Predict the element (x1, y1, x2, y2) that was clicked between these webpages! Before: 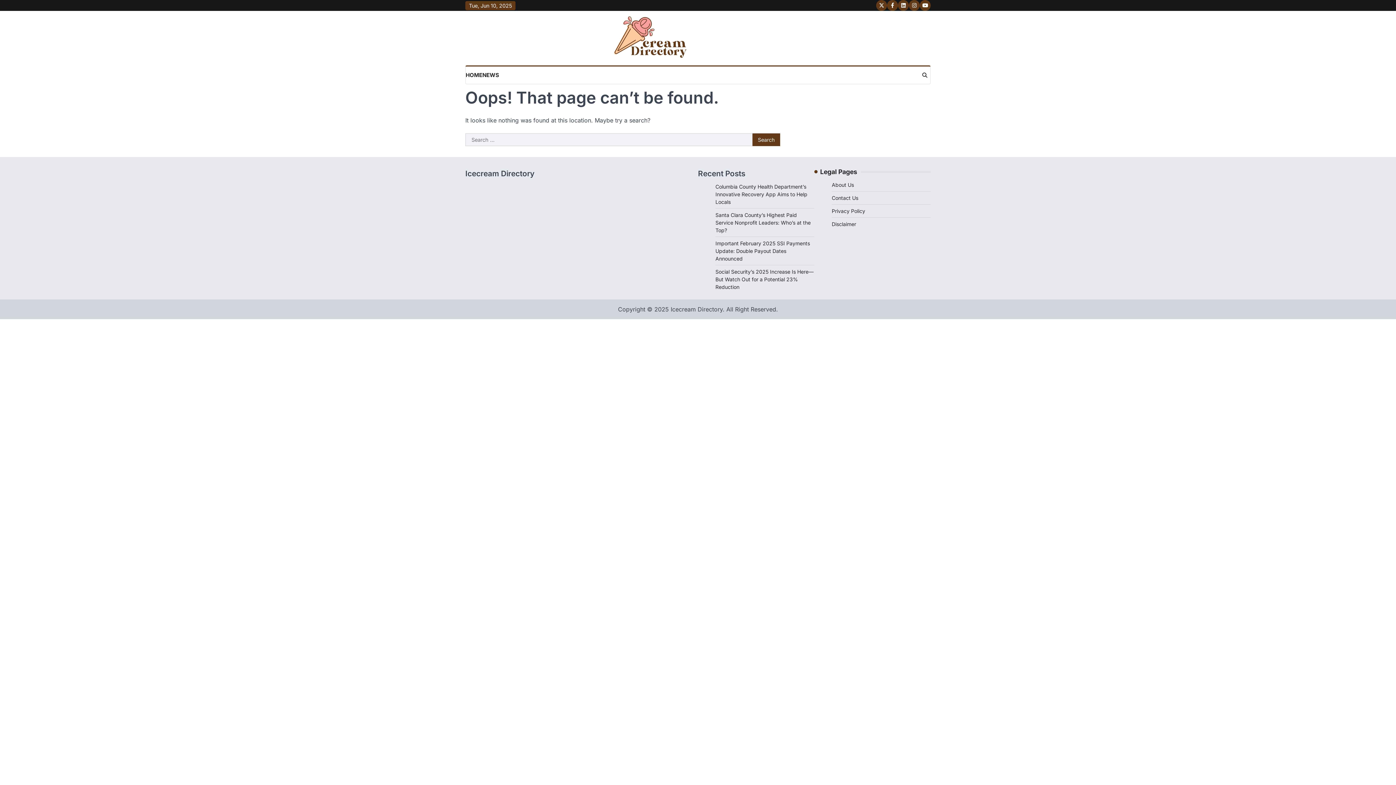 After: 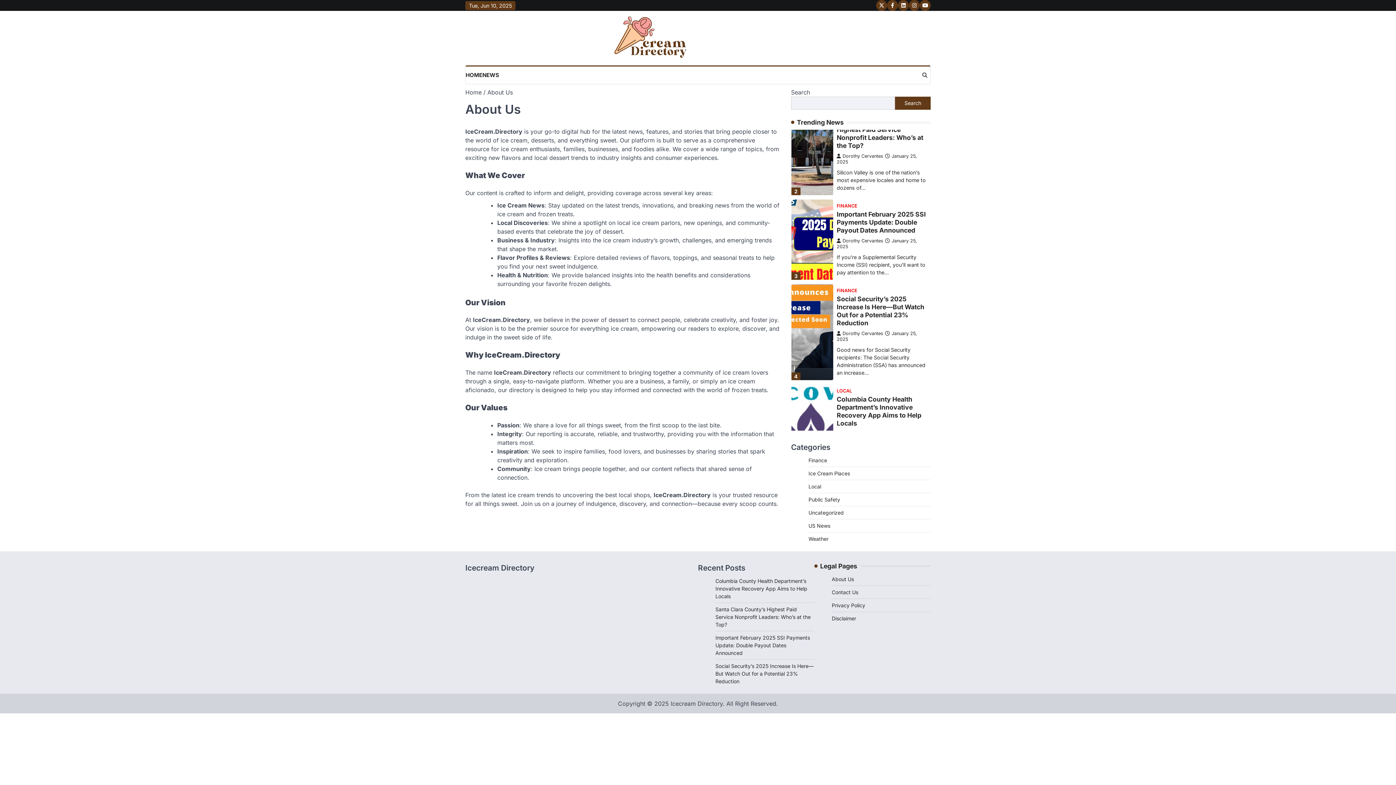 Action: bbox: (832, 181, 854, 188) label: About Us